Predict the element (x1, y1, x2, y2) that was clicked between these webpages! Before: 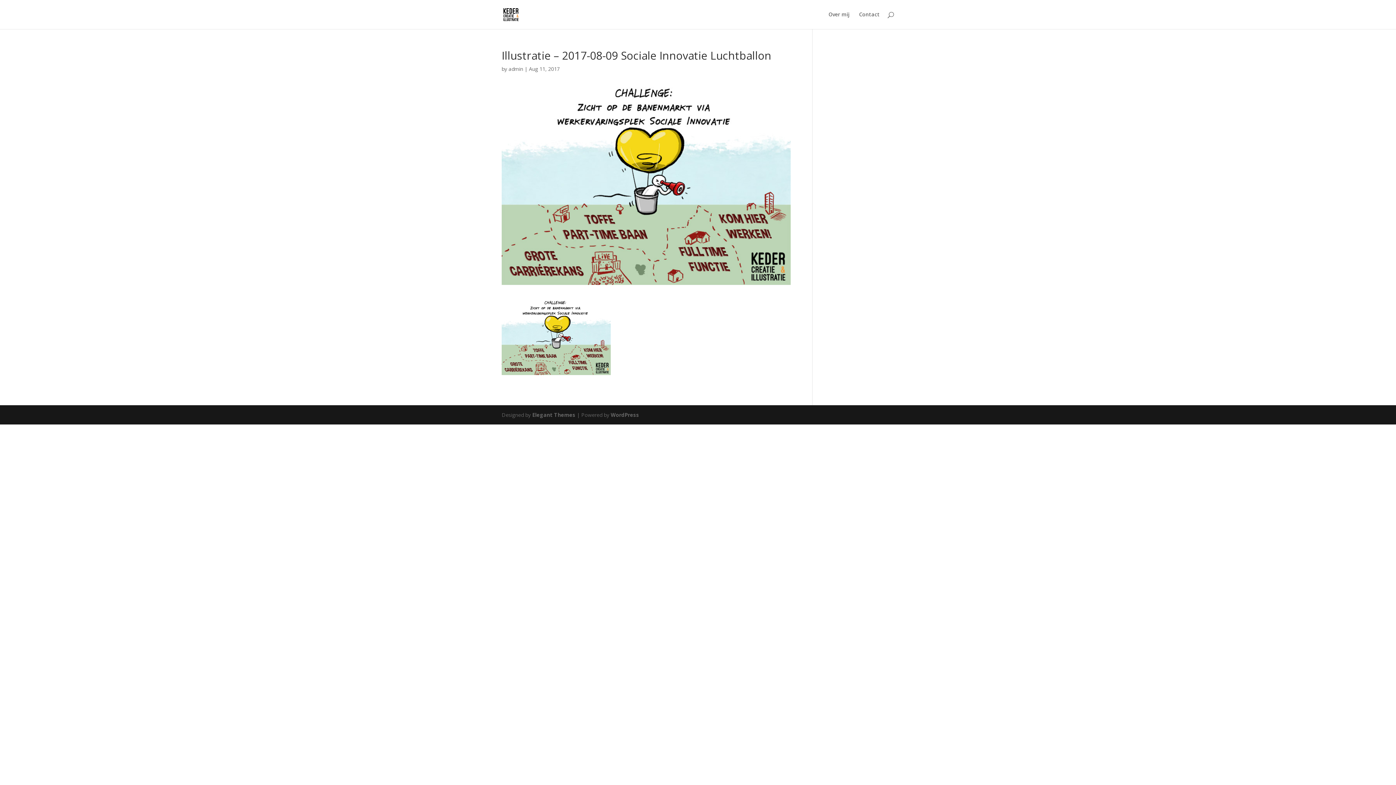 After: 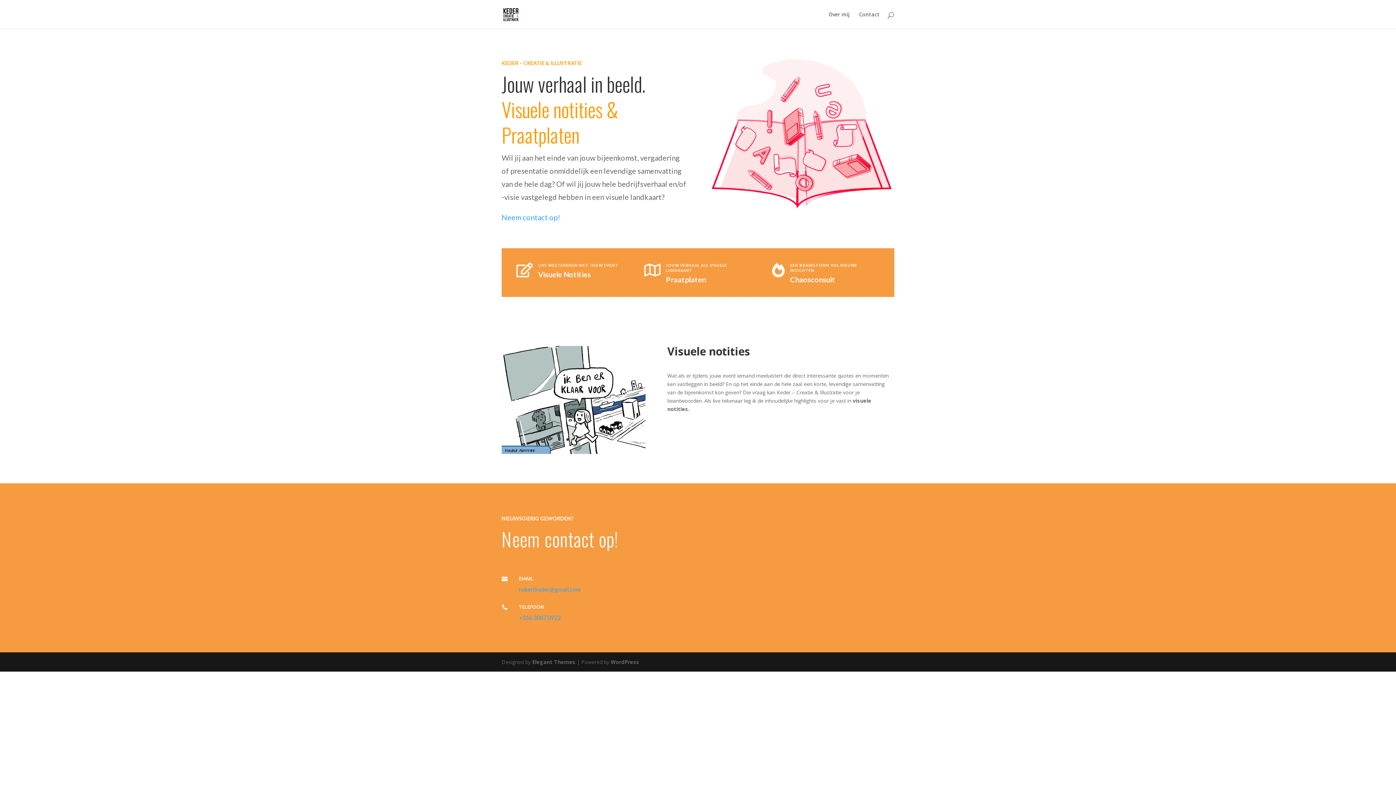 Action: bbox: (503, 10, 518, 17)